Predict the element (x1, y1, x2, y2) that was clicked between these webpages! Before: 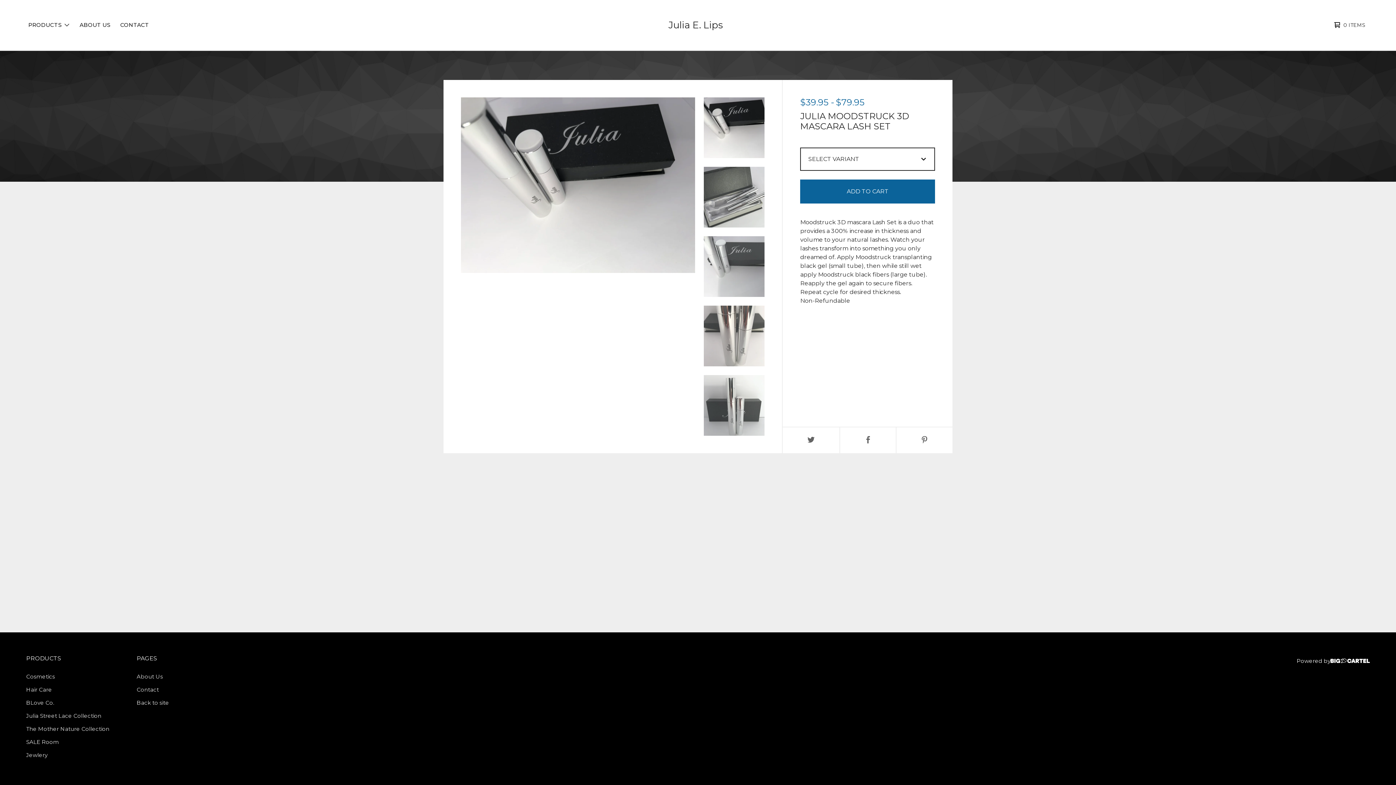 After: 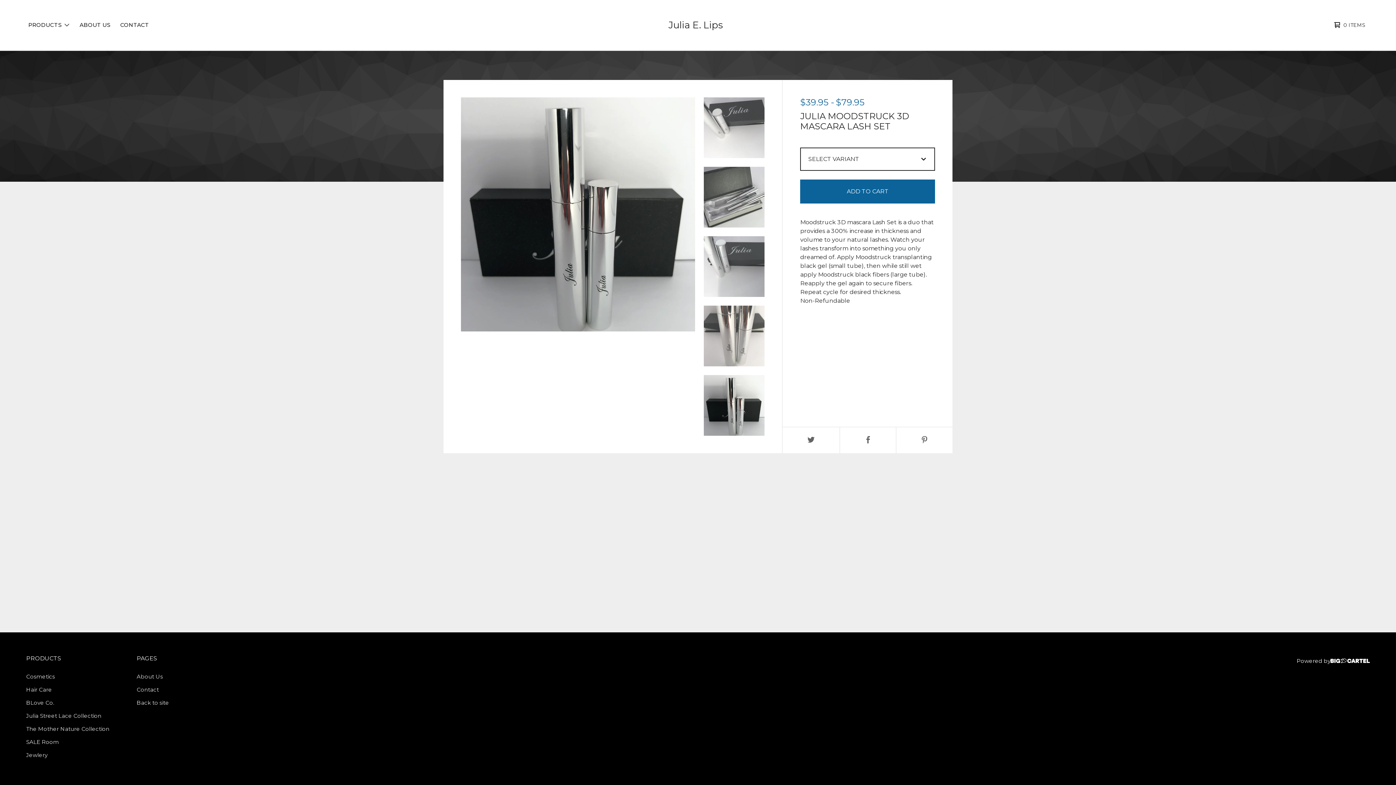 Action: bbox: (704, 375, 764, 436)